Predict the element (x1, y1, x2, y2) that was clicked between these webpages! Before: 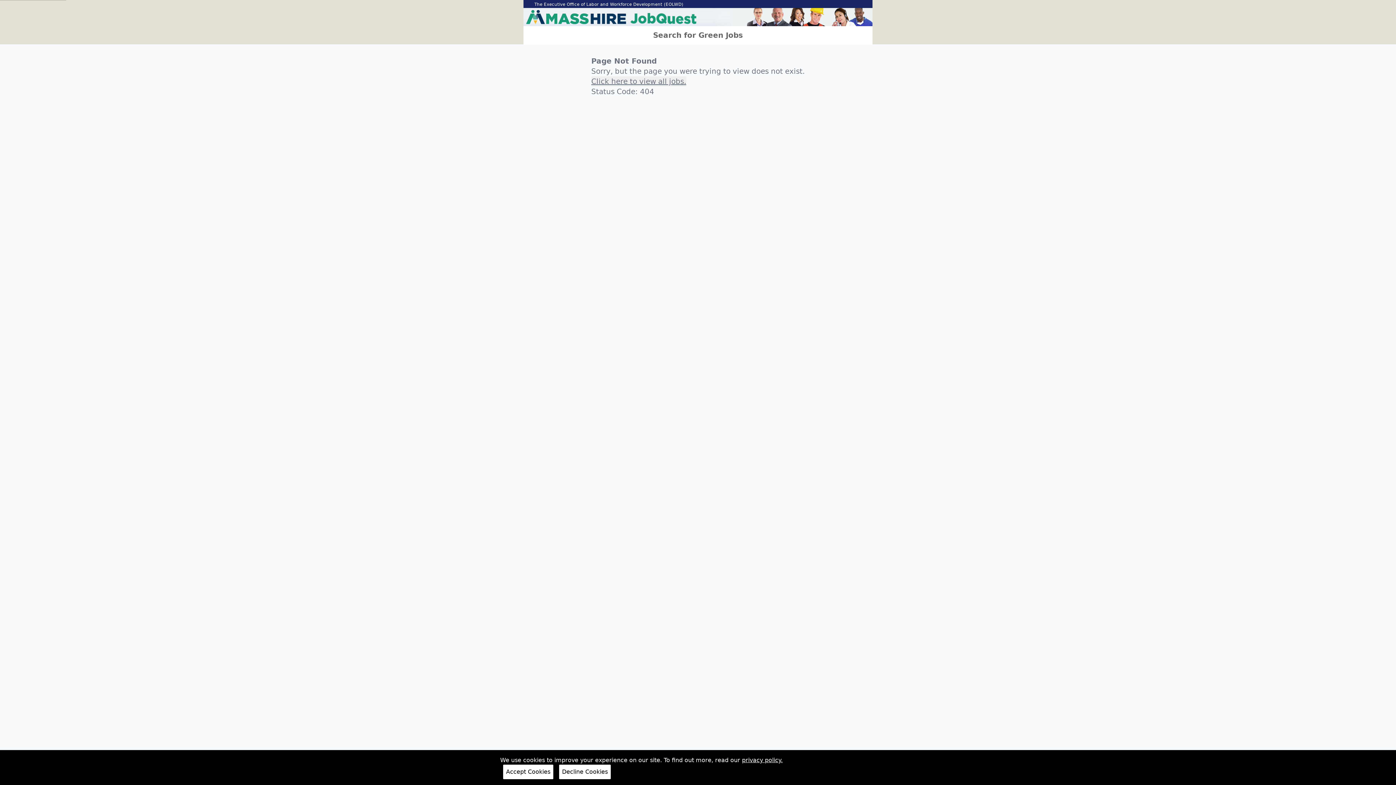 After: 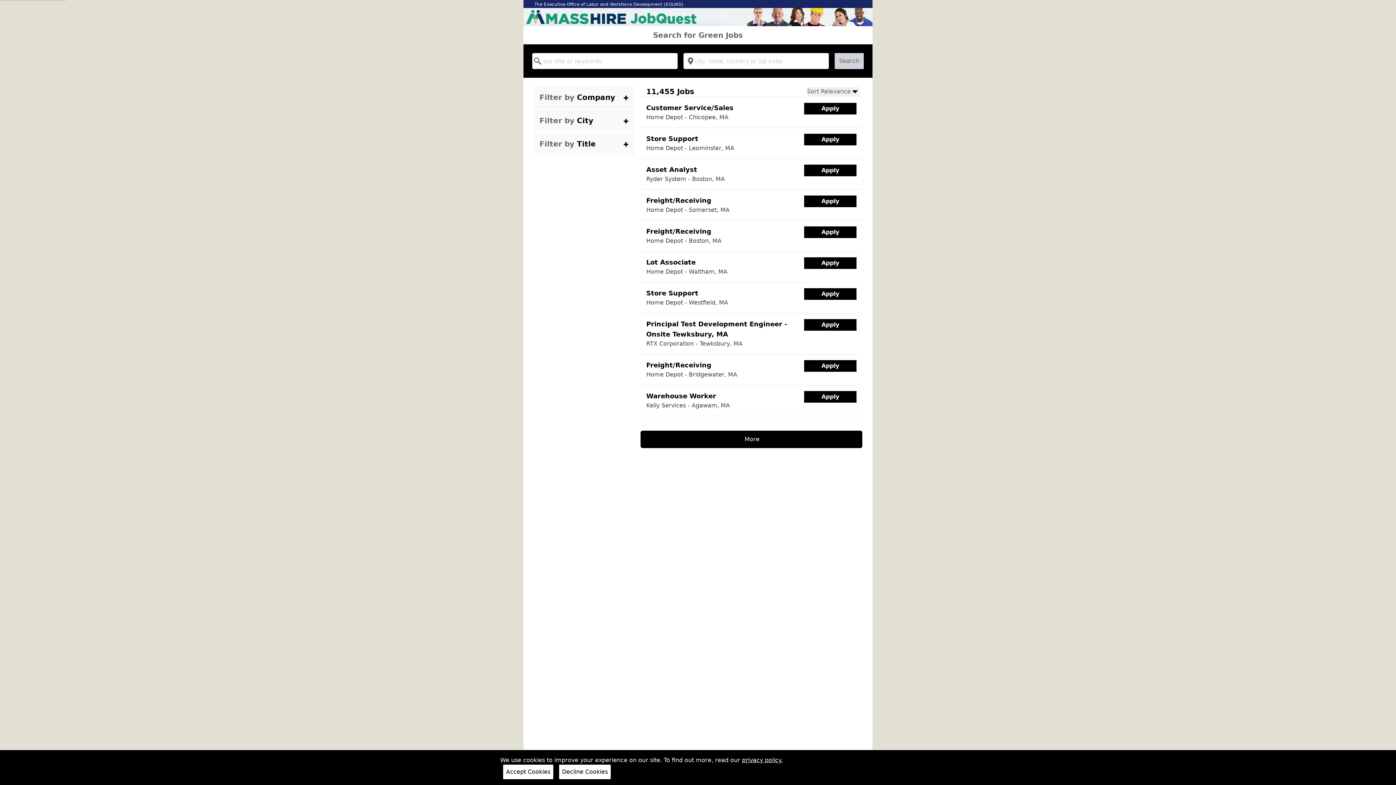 Action: label: Click here to view all jobs. bbox: (591, 76, 686, 86)